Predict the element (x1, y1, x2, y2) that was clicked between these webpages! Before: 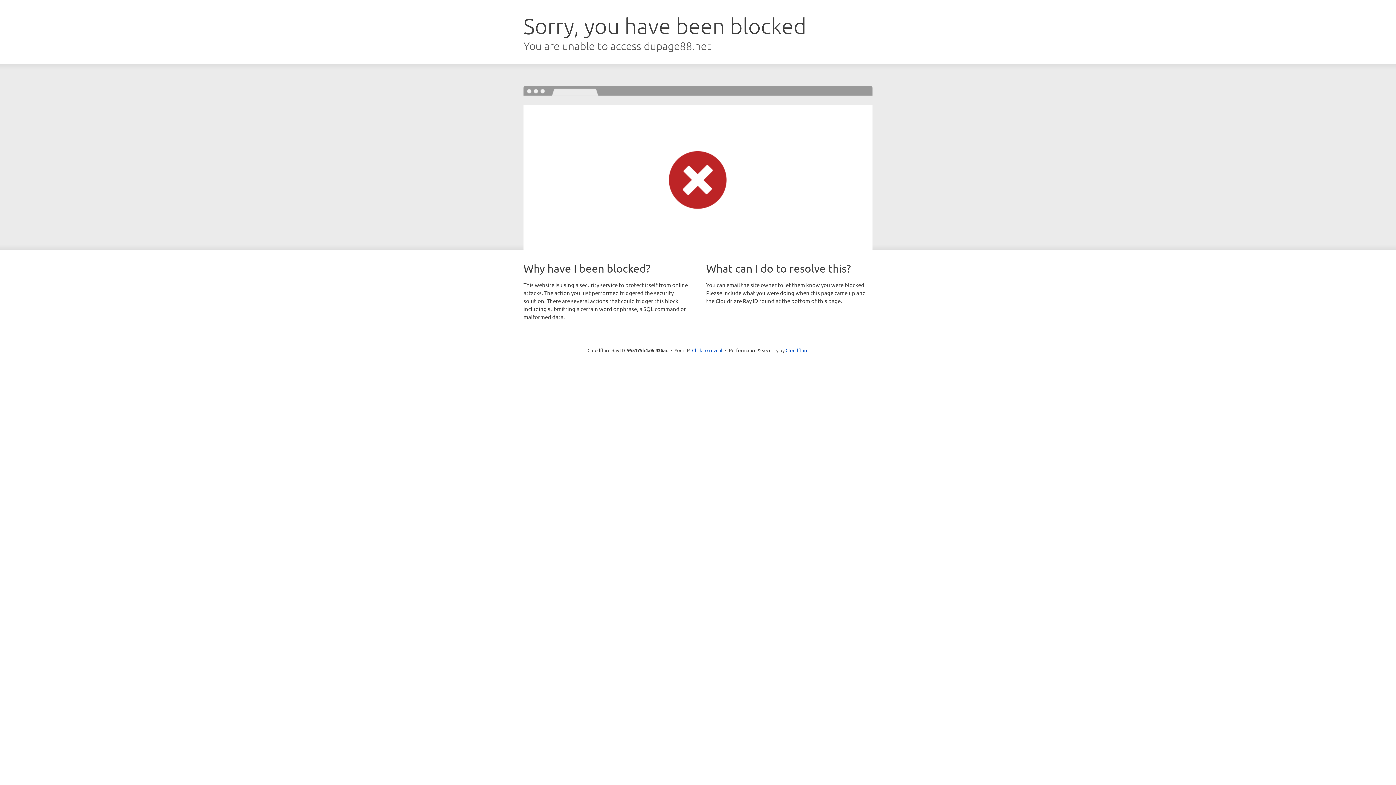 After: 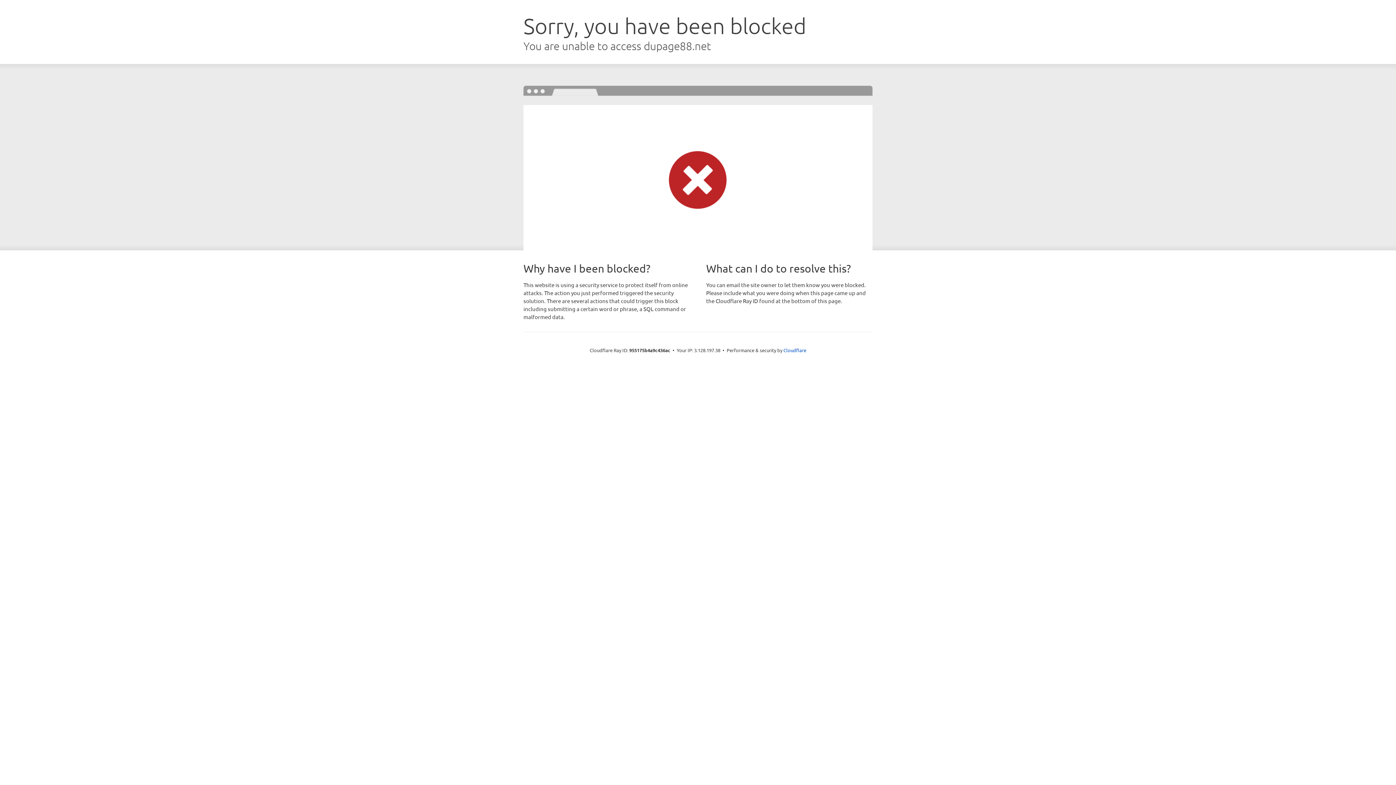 Action: bbox: (692, 346, 722, 353) label: Click to reveal